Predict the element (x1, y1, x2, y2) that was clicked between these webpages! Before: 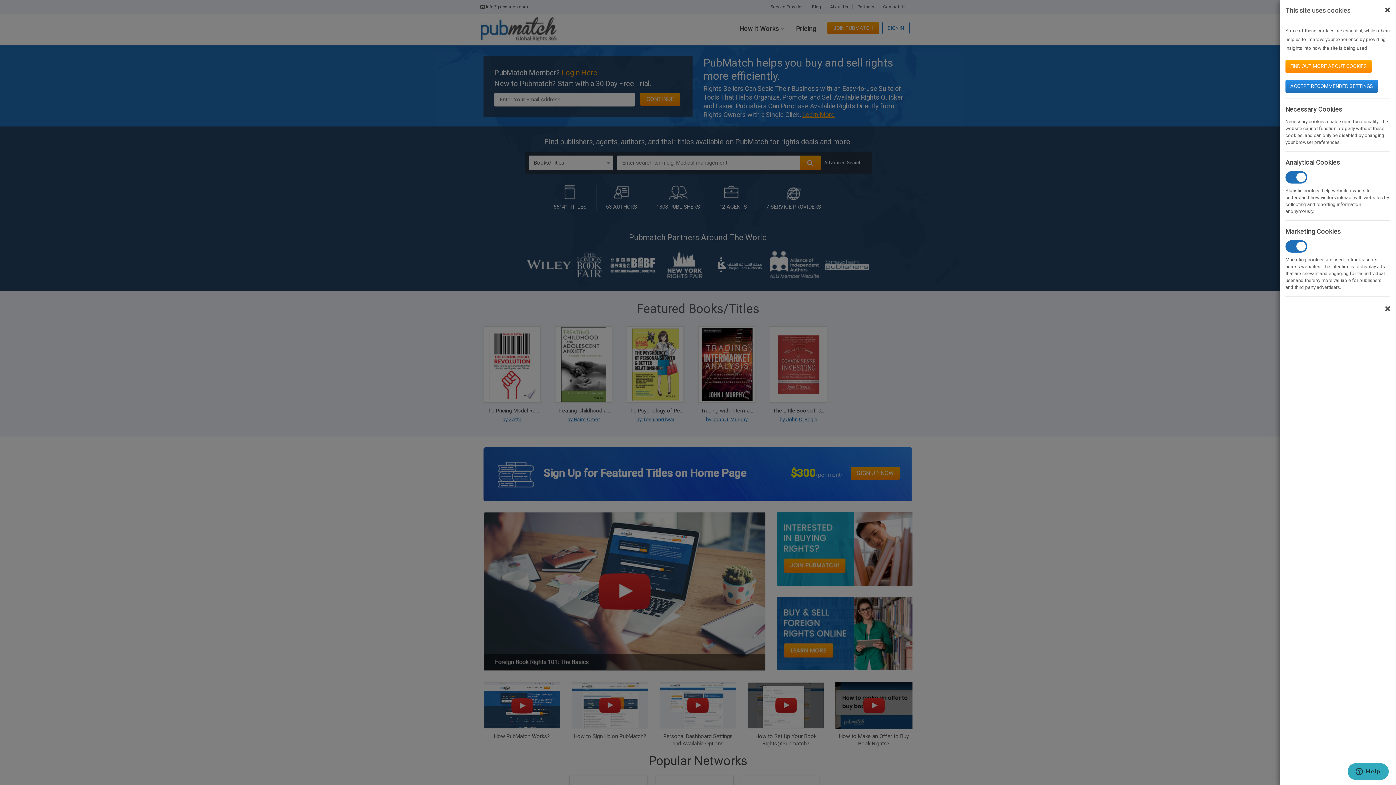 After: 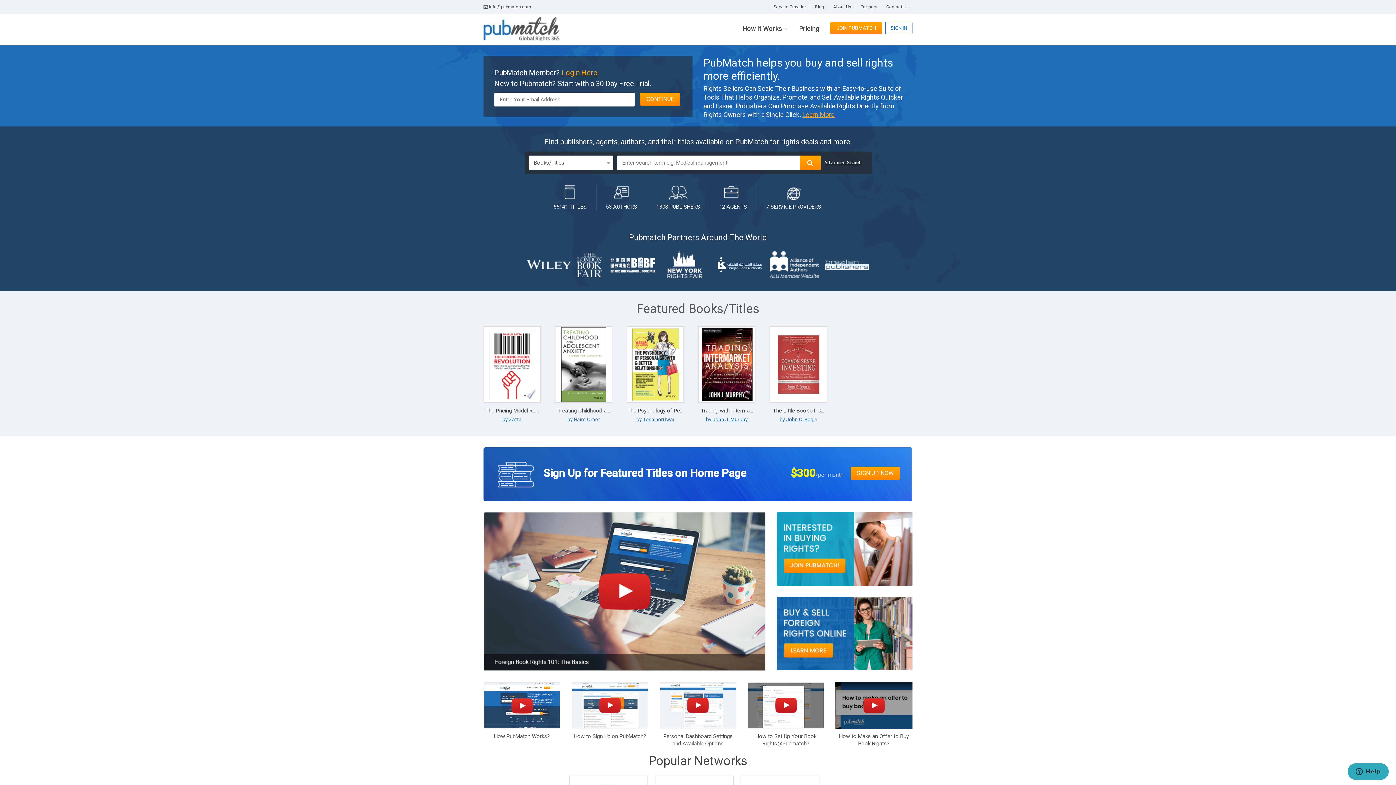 Action: bbox: (1285, 80, 1378, 92) label: ACCEPT RECOMMENDED SETTINGS